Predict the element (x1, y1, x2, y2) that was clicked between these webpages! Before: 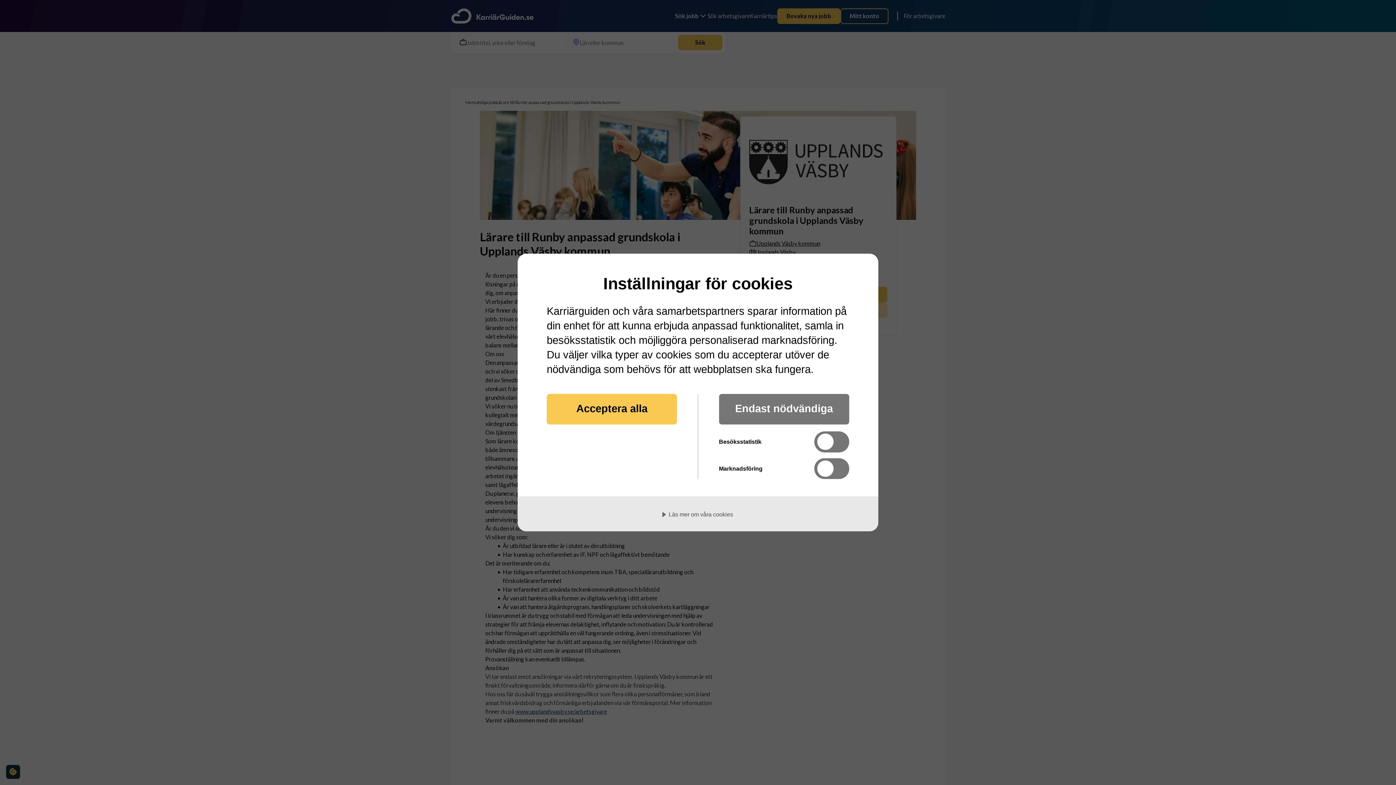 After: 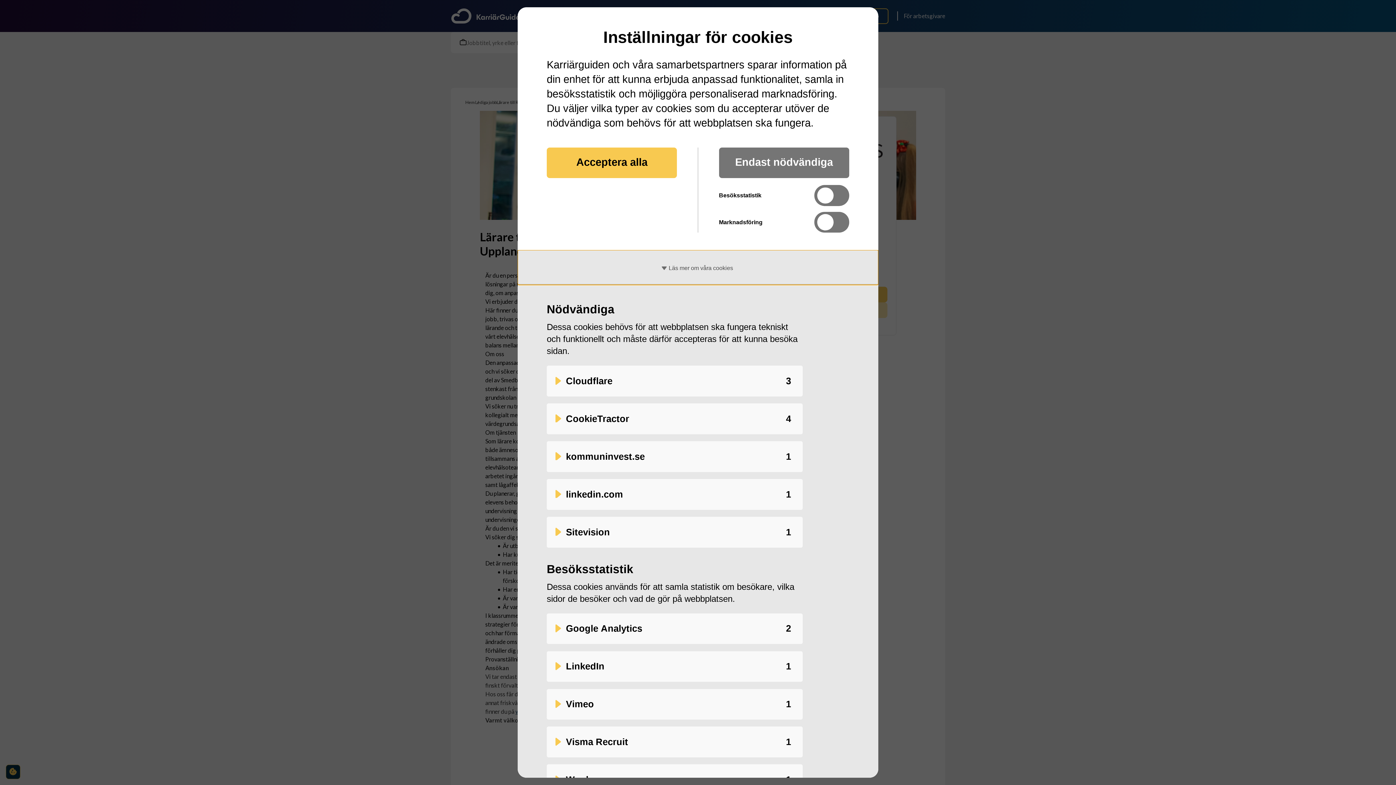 Action: bbox: (517, 496, 878, 531) label: Läs mer om våra cookies